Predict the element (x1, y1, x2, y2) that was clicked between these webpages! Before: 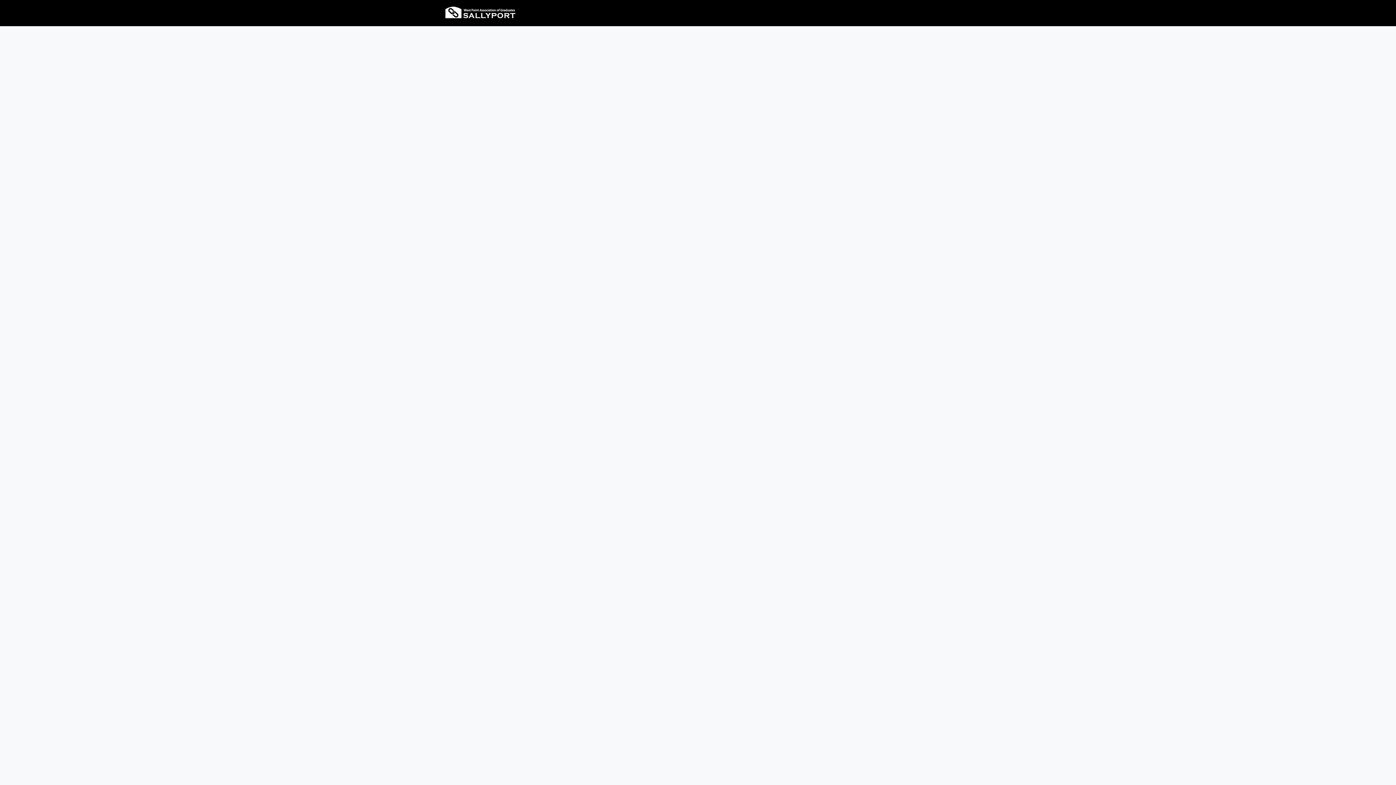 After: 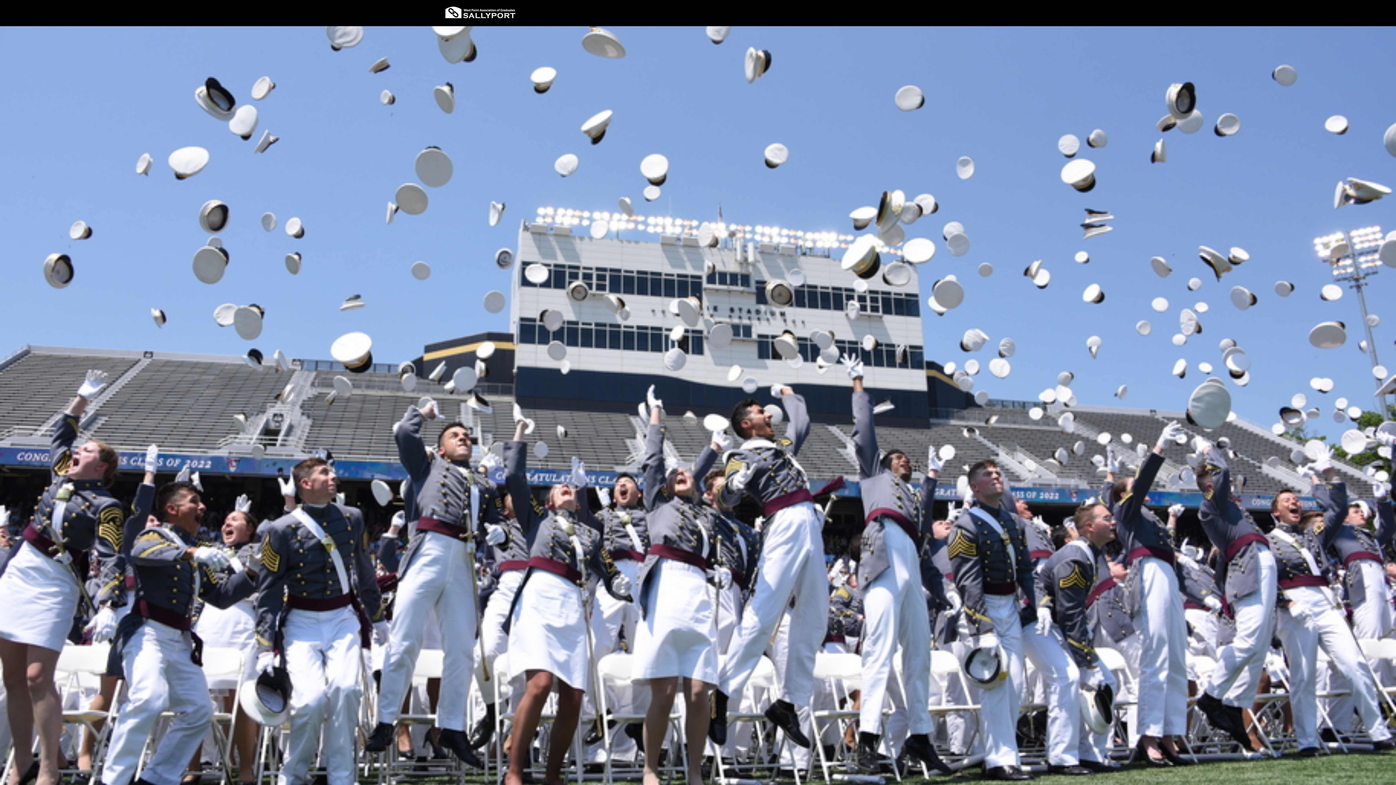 Action: label: Login bbox: (930, 0, 946, 26)